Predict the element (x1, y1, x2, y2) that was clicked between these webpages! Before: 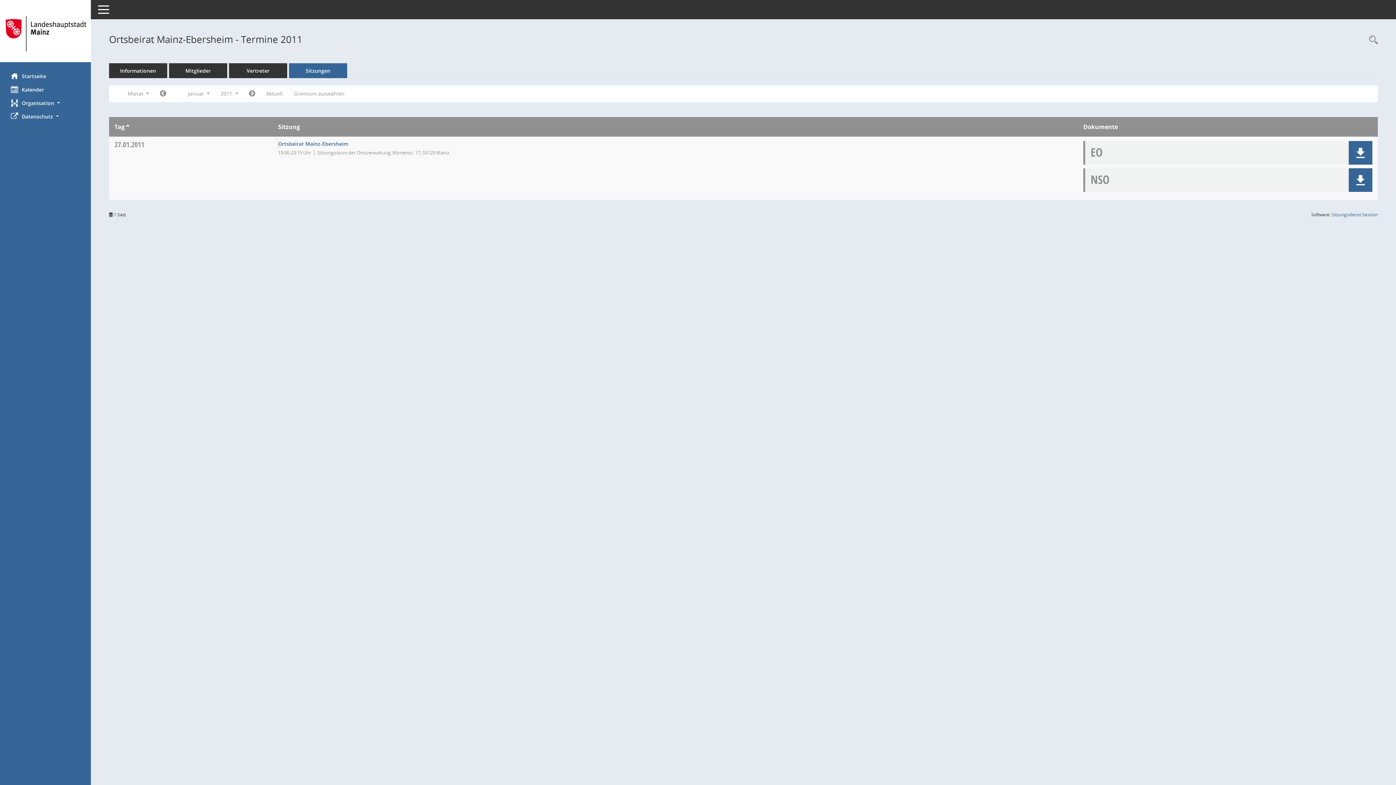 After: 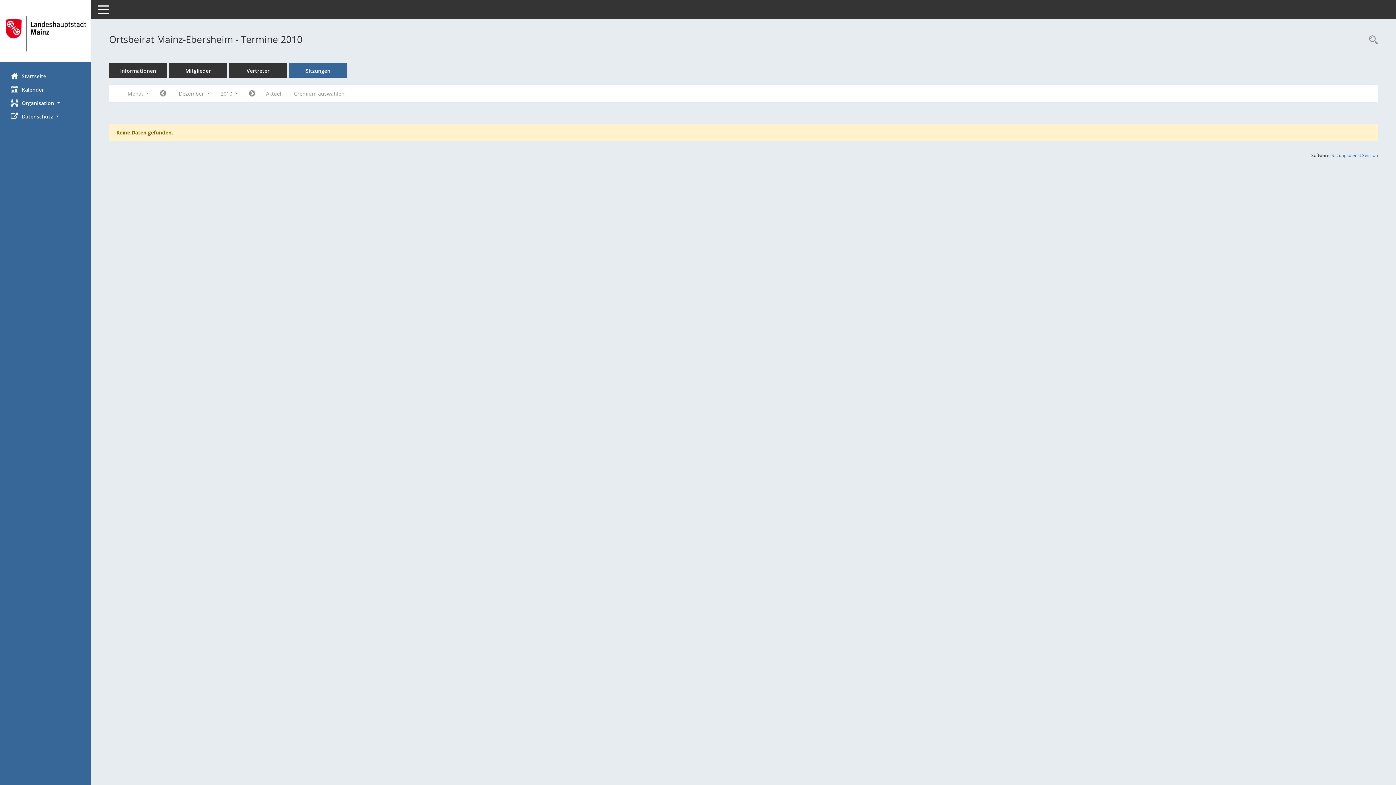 Action: bbox: (154, 87, 171, 100) label: Jahr: 2010 Monat: 12